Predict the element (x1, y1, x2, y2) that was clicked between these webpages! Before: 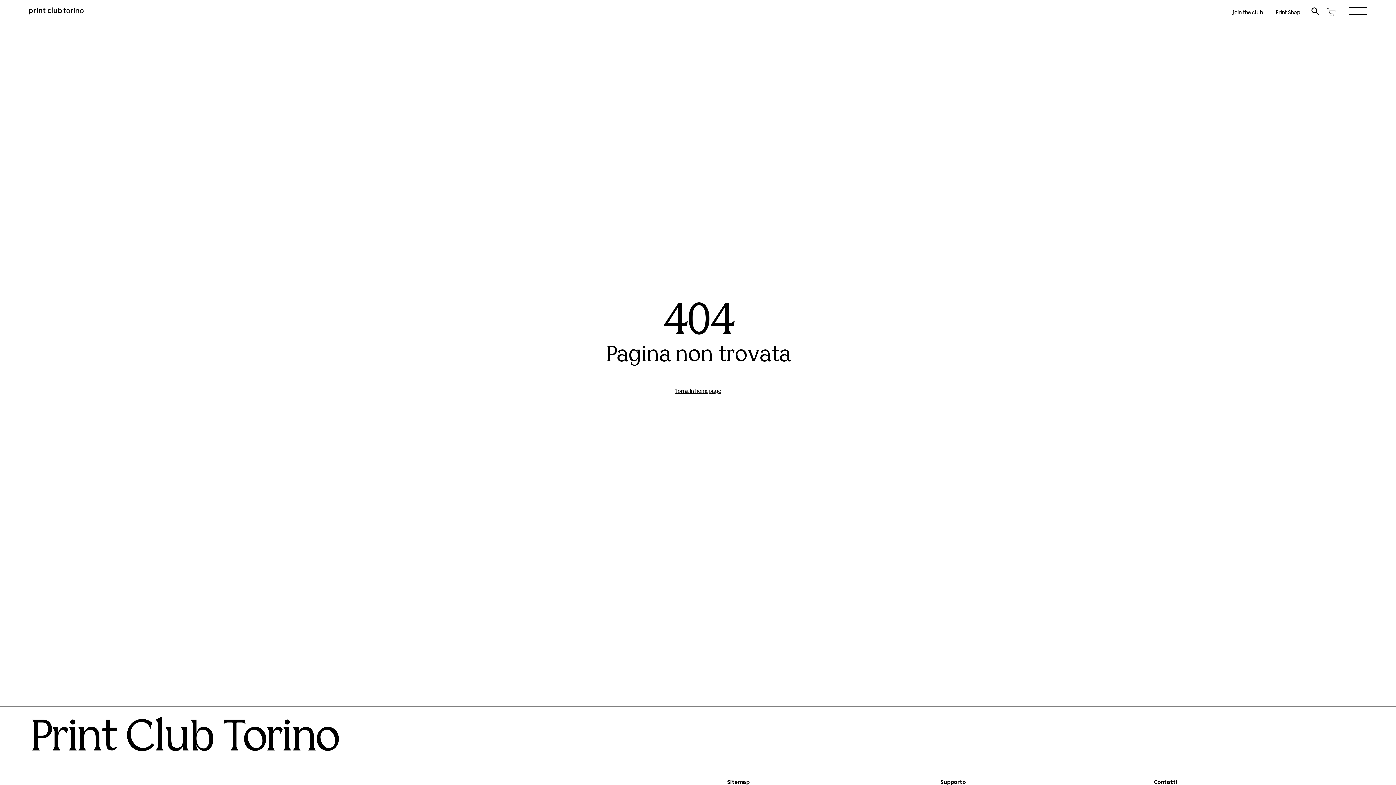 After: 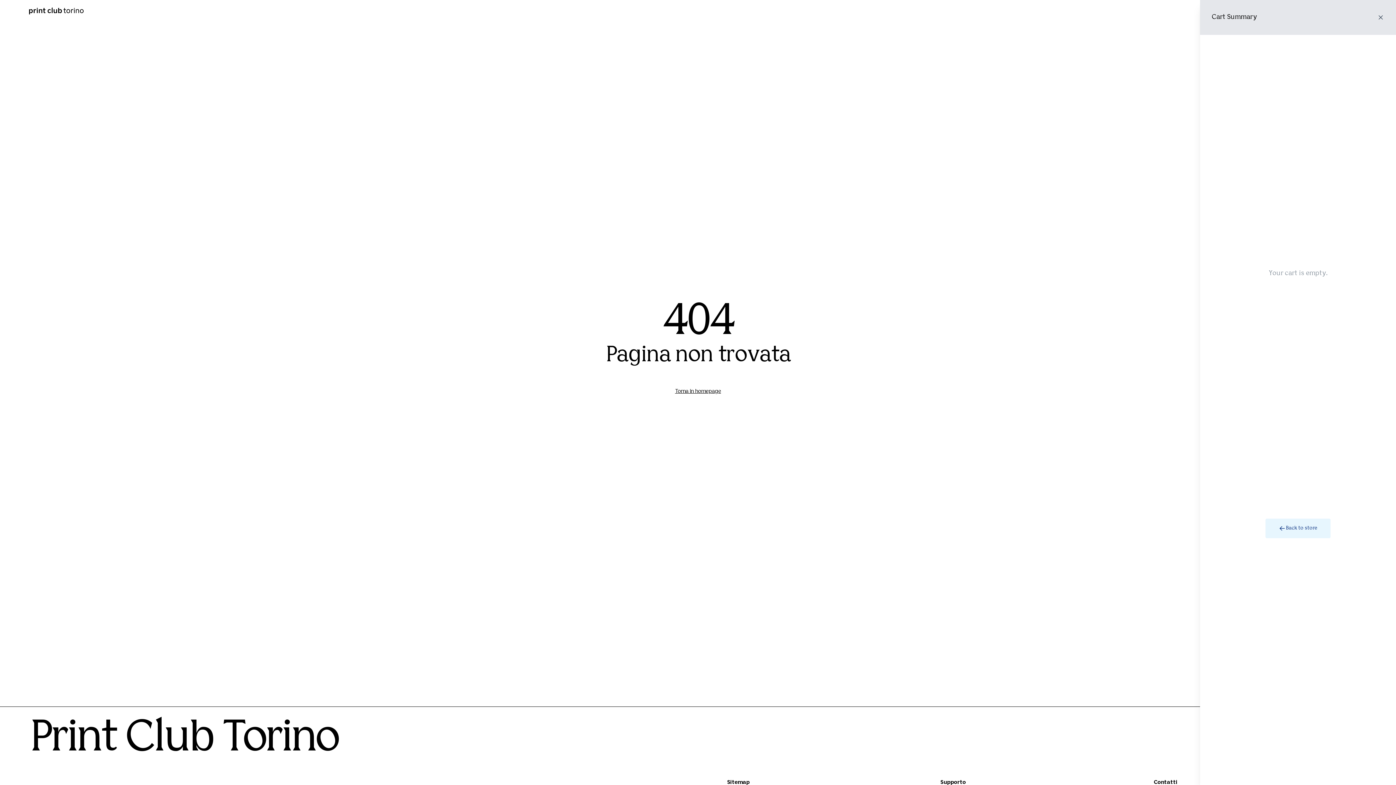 Action: bbox: (1325, 7, 1338, 16)